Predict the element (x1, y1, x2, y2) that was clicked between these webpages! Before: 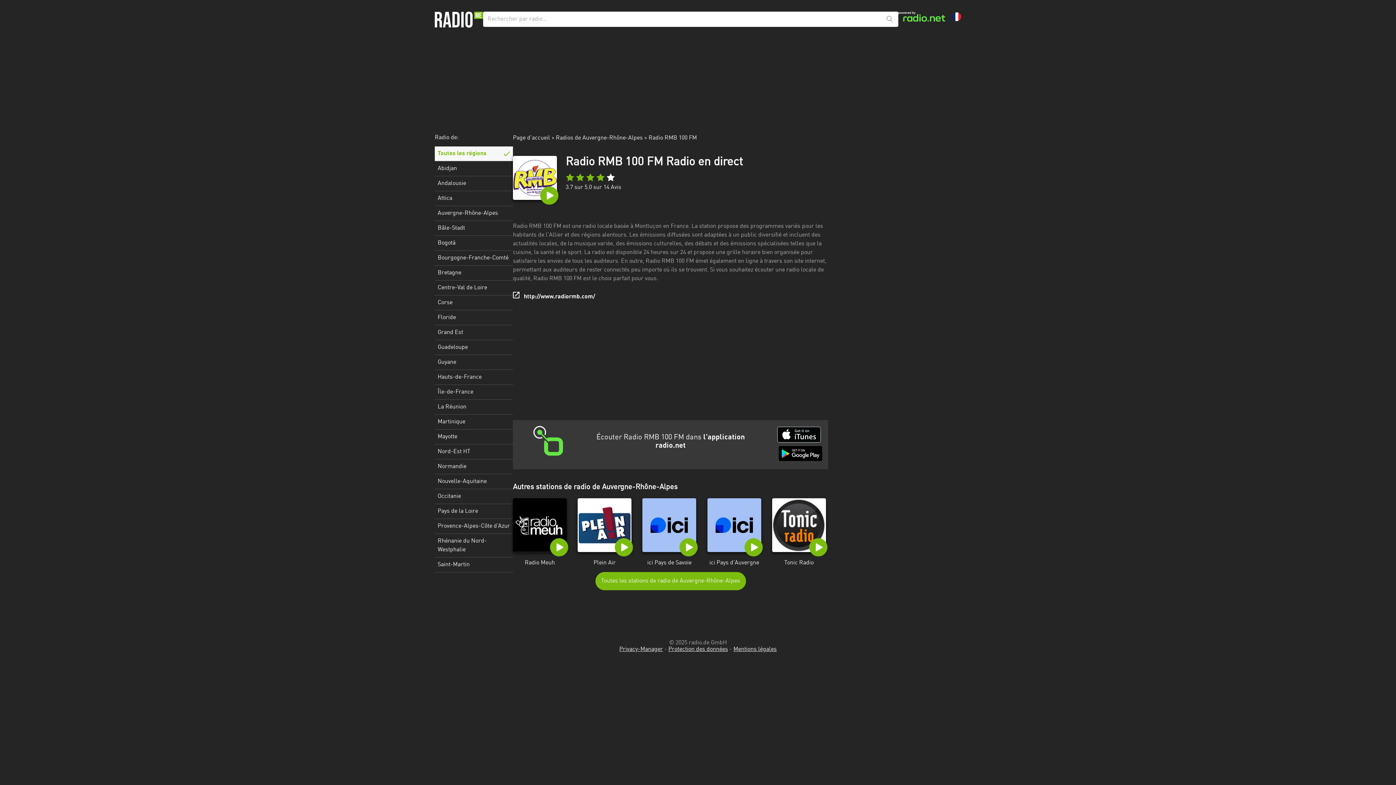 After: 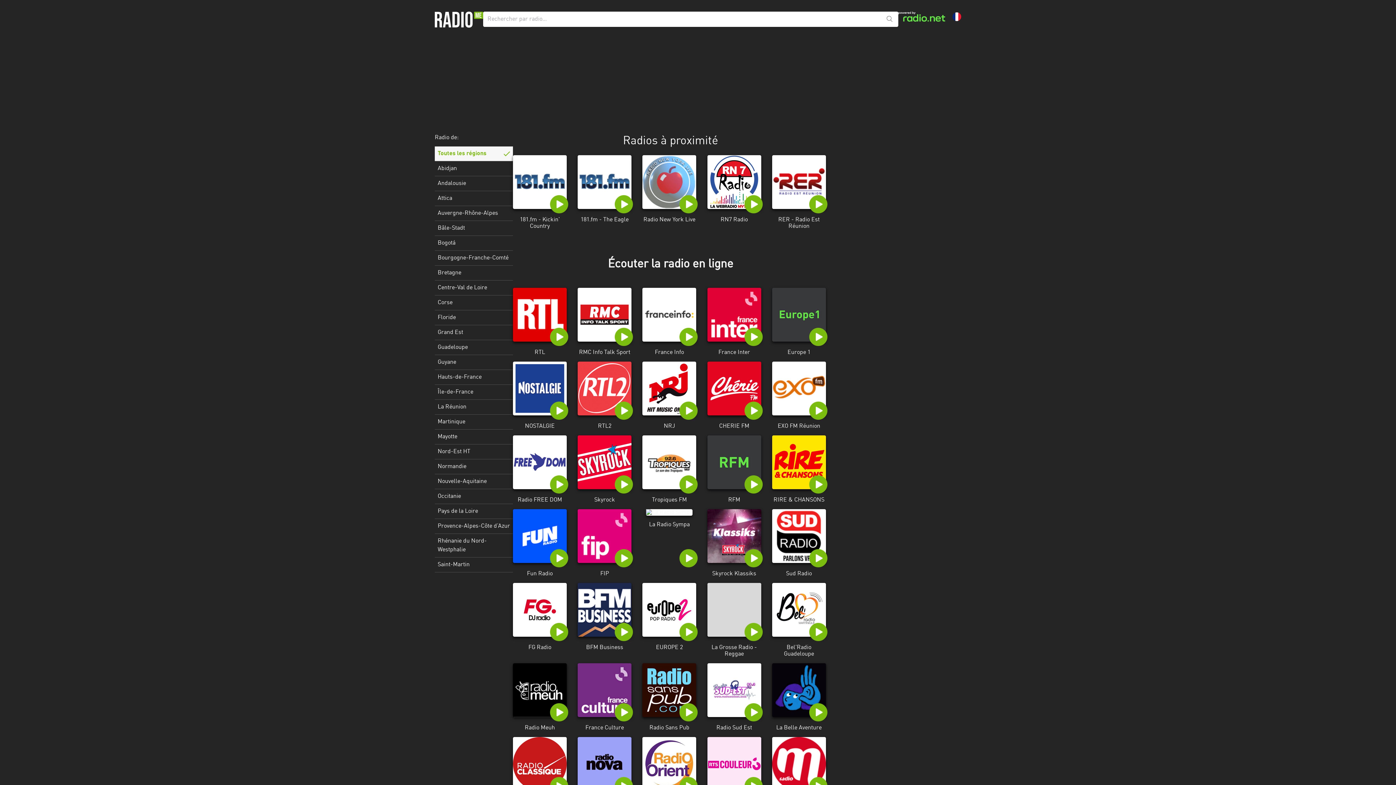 Action: bbox: (434, 146, 513, 161) label: Toutes les régions